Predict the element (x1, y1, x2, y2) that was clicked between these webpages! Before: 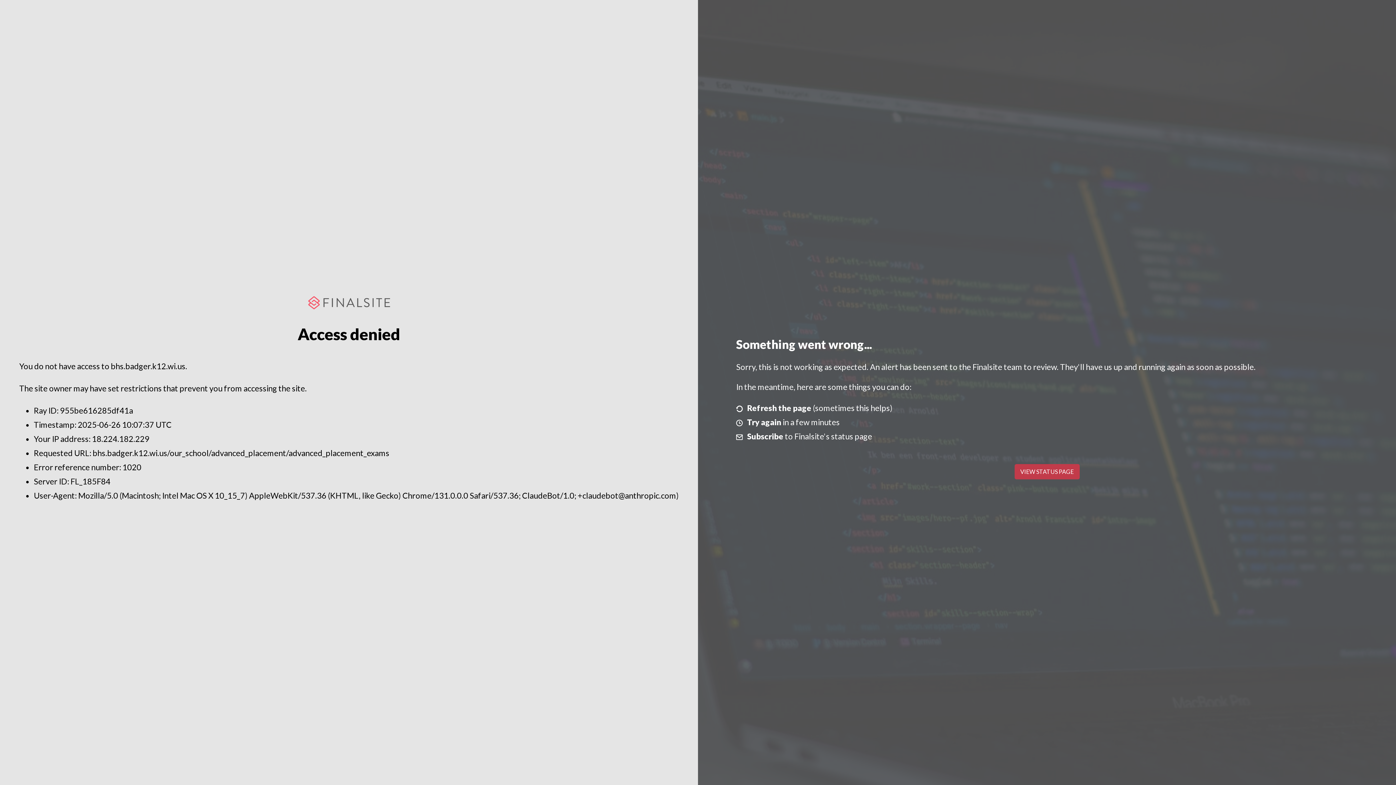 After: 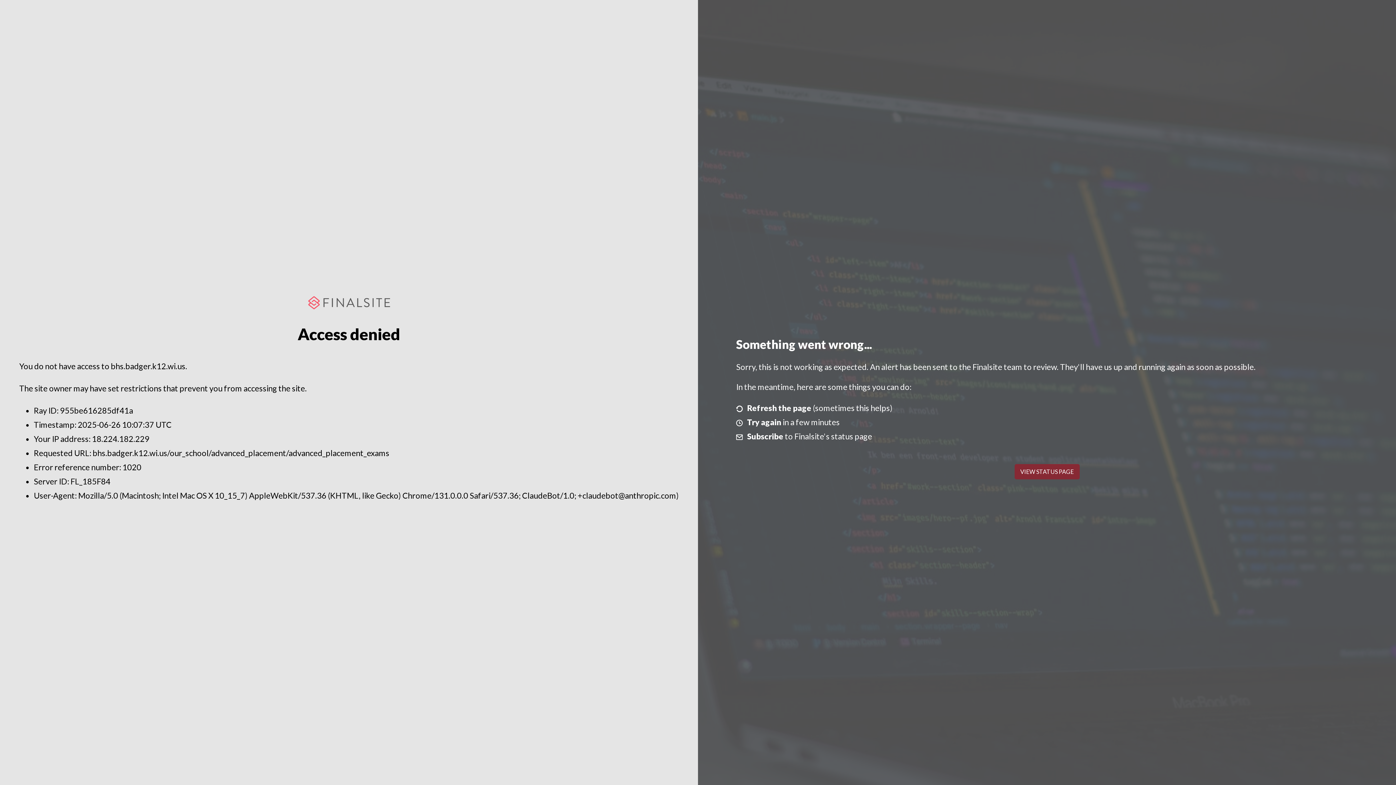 Action: label: VIEW STATUS PAGE bbox: (1014, 464, 1079, 479)